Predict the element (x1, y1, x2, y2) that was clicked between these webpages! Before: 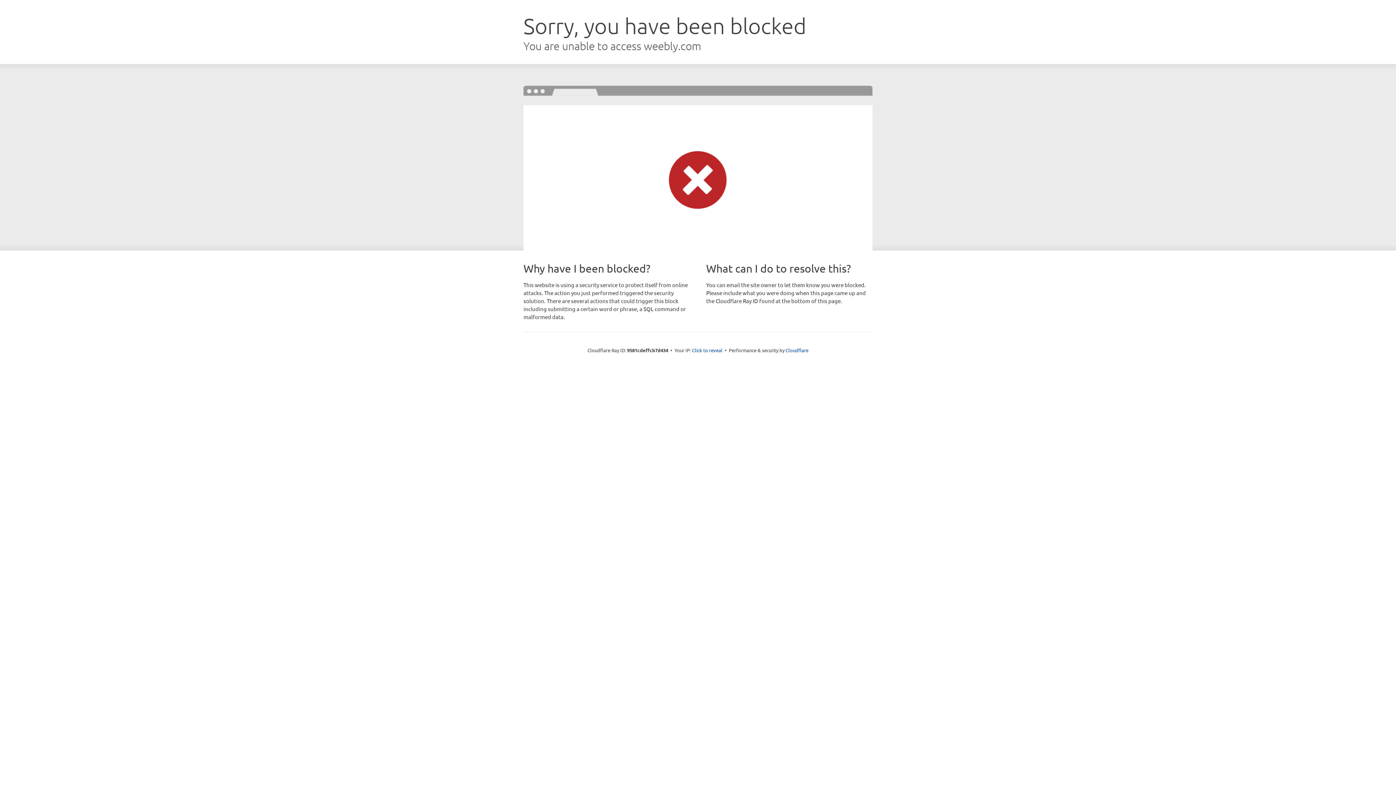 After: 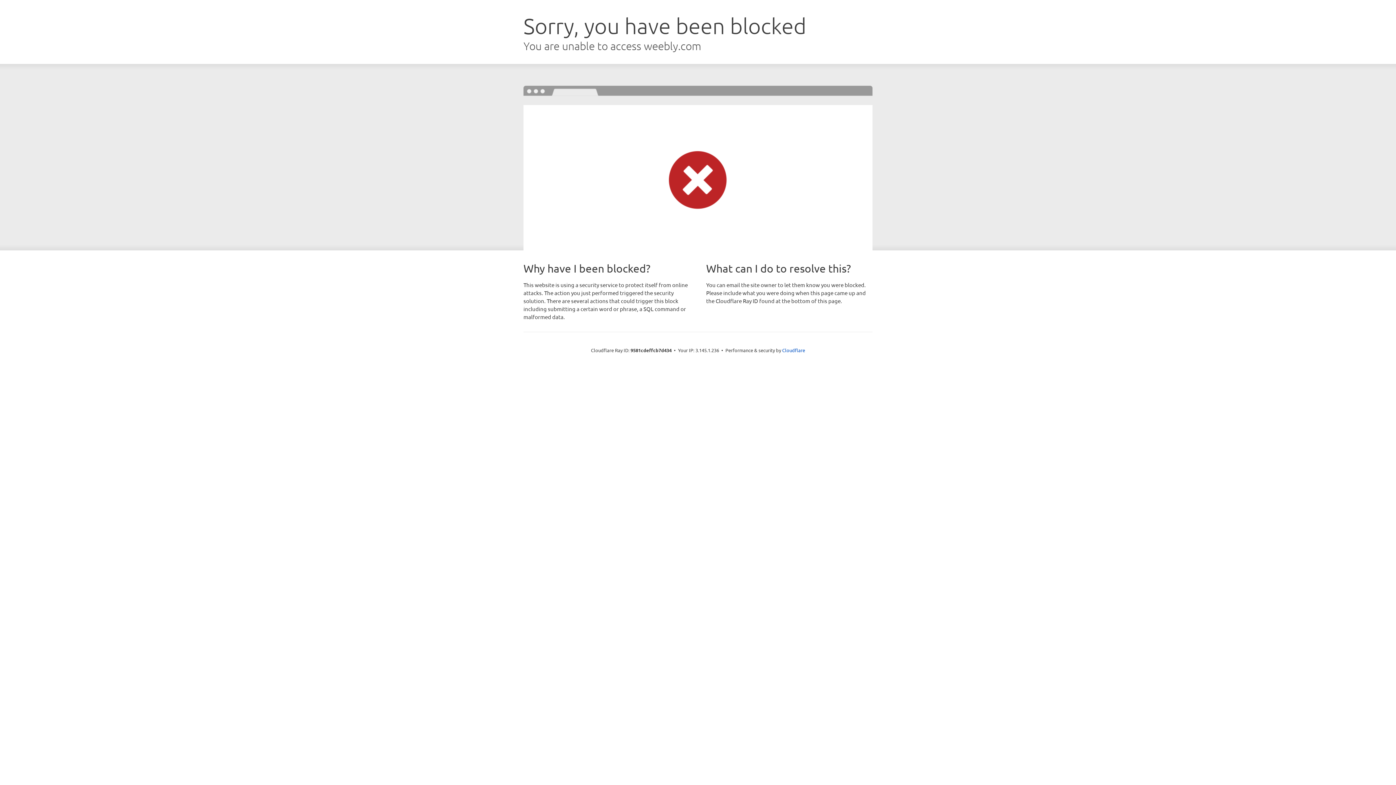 Action: label: Click to reveal bbox: (692, 346, 722, 353)